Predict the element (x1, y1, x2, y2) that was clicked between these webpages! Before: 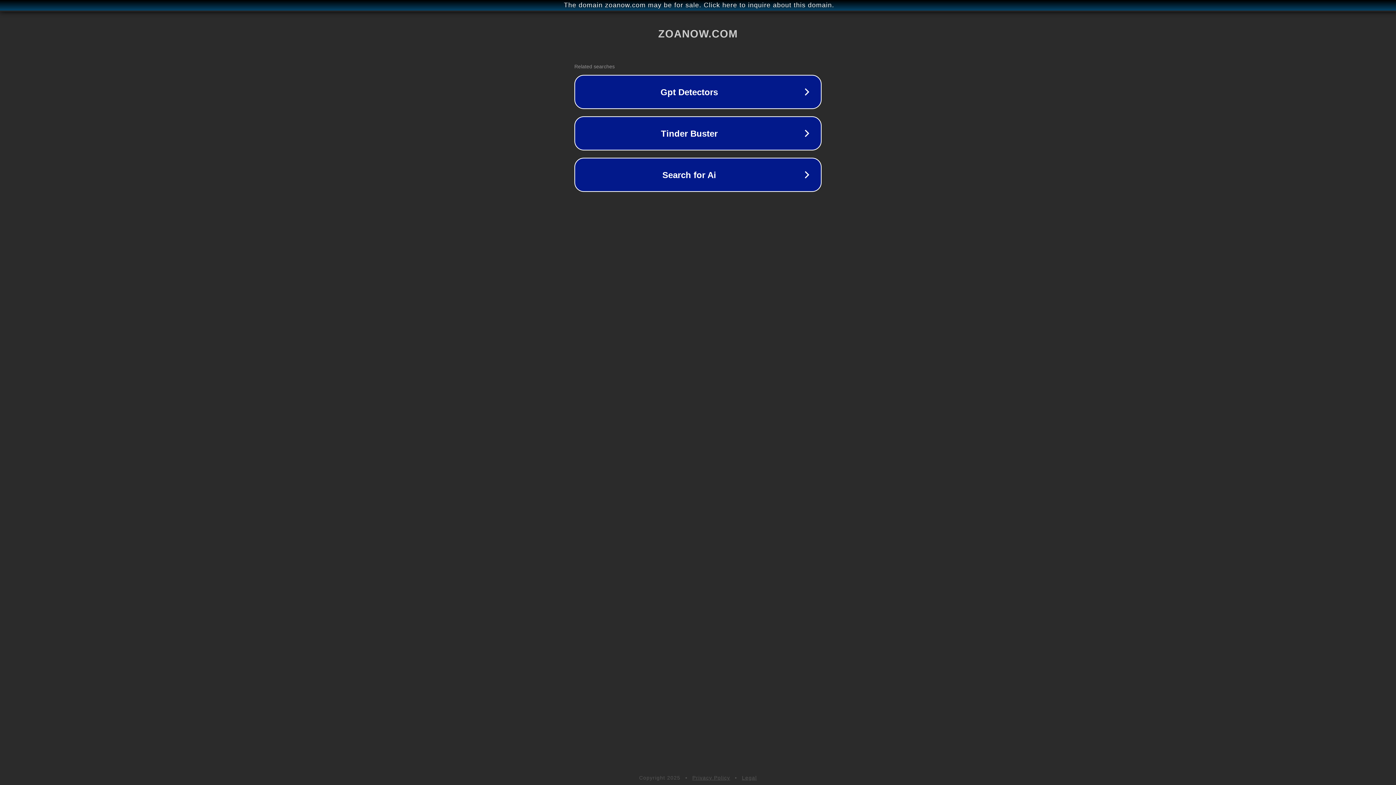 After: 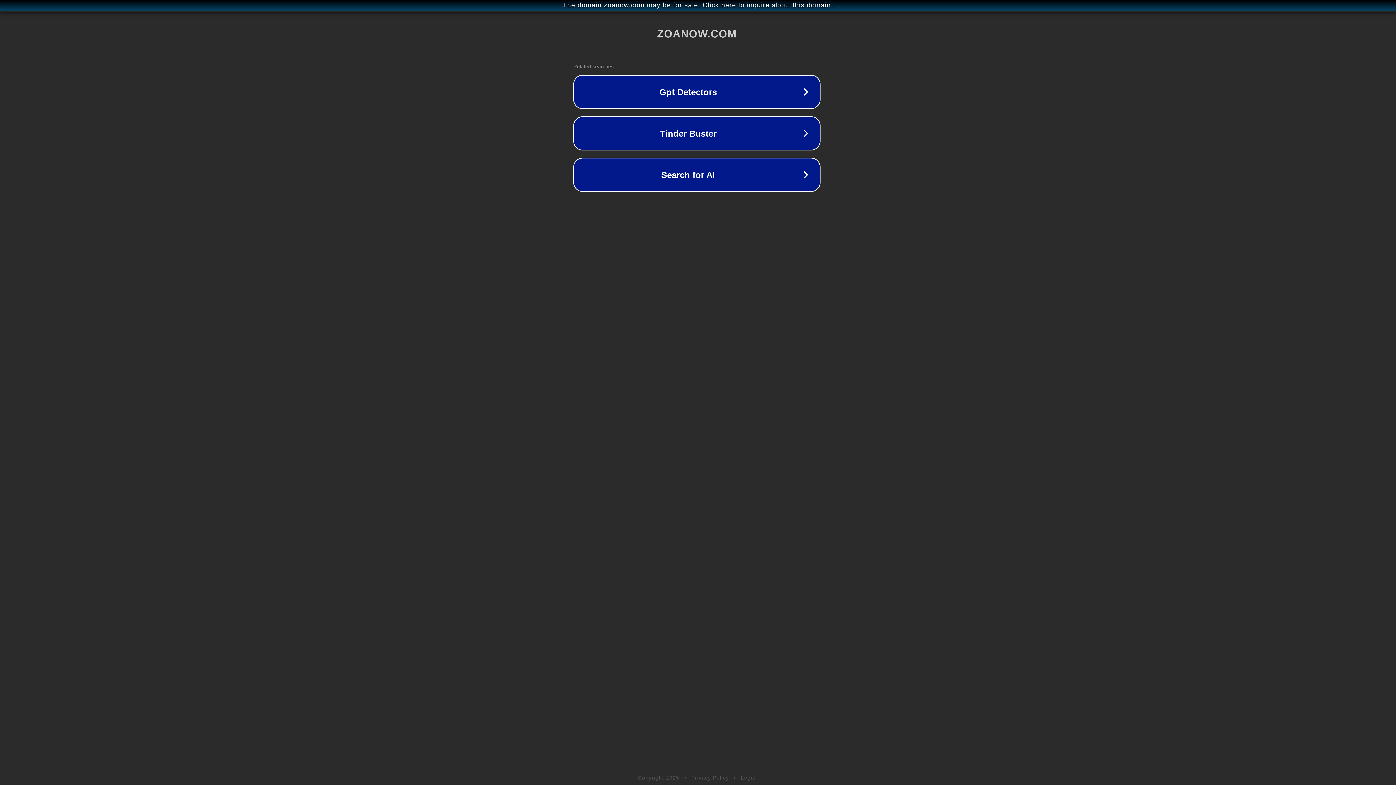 Action: label: The domain zoanow.com may be for sale. Click here to inquire about this domain. bbox: (1, 1, 1397, 9)